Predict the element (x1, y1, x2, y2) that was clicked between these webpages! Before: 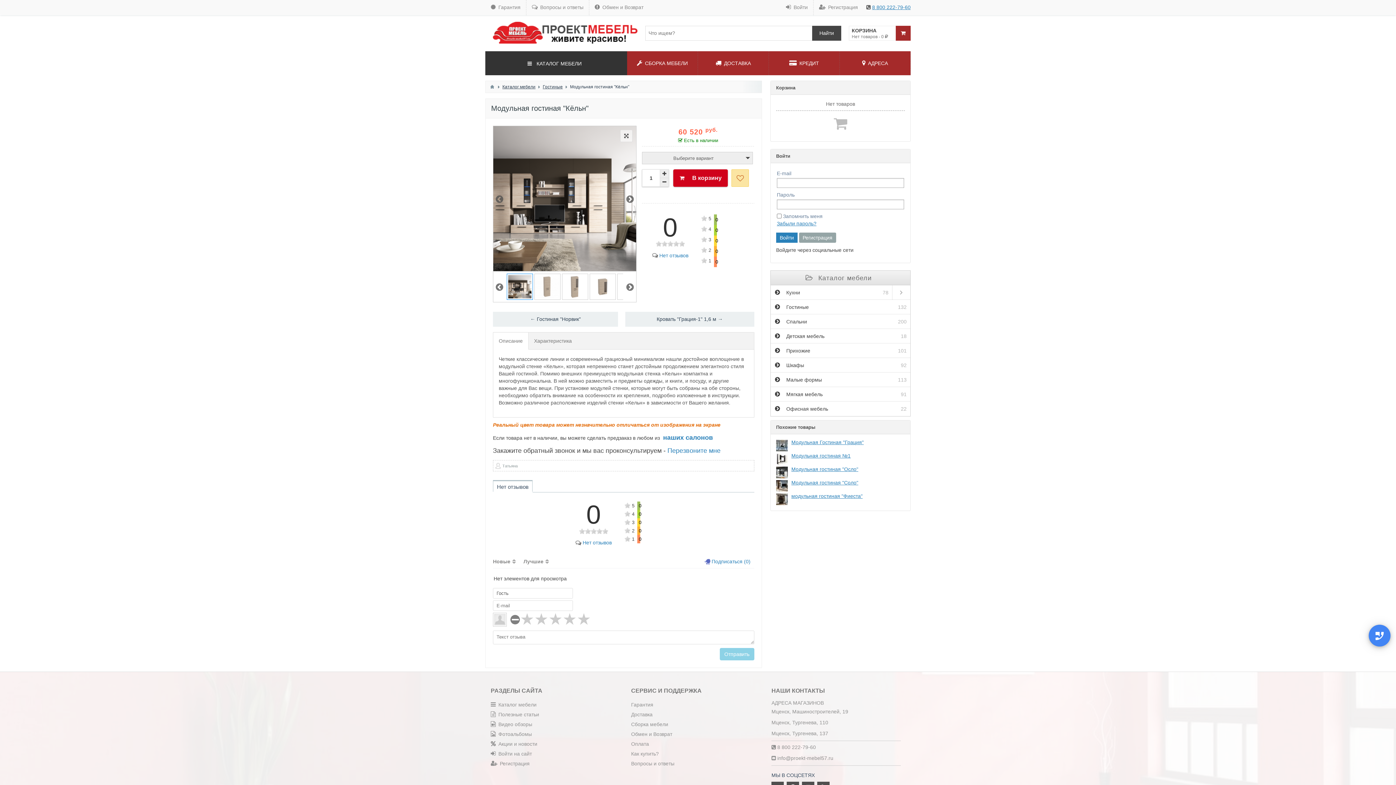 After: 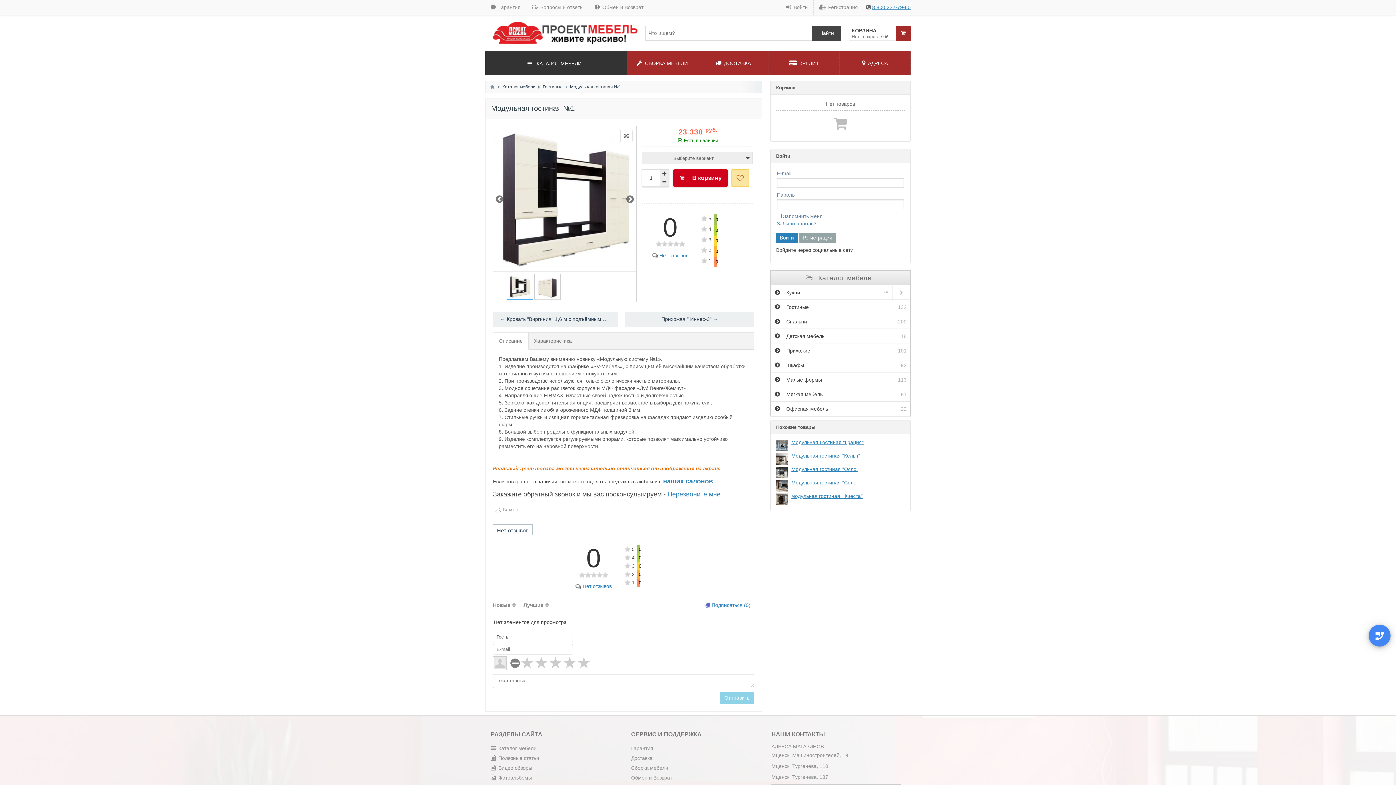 Action: label: Модульная гостиная №1 bbox: (791, 453, 850, 458)